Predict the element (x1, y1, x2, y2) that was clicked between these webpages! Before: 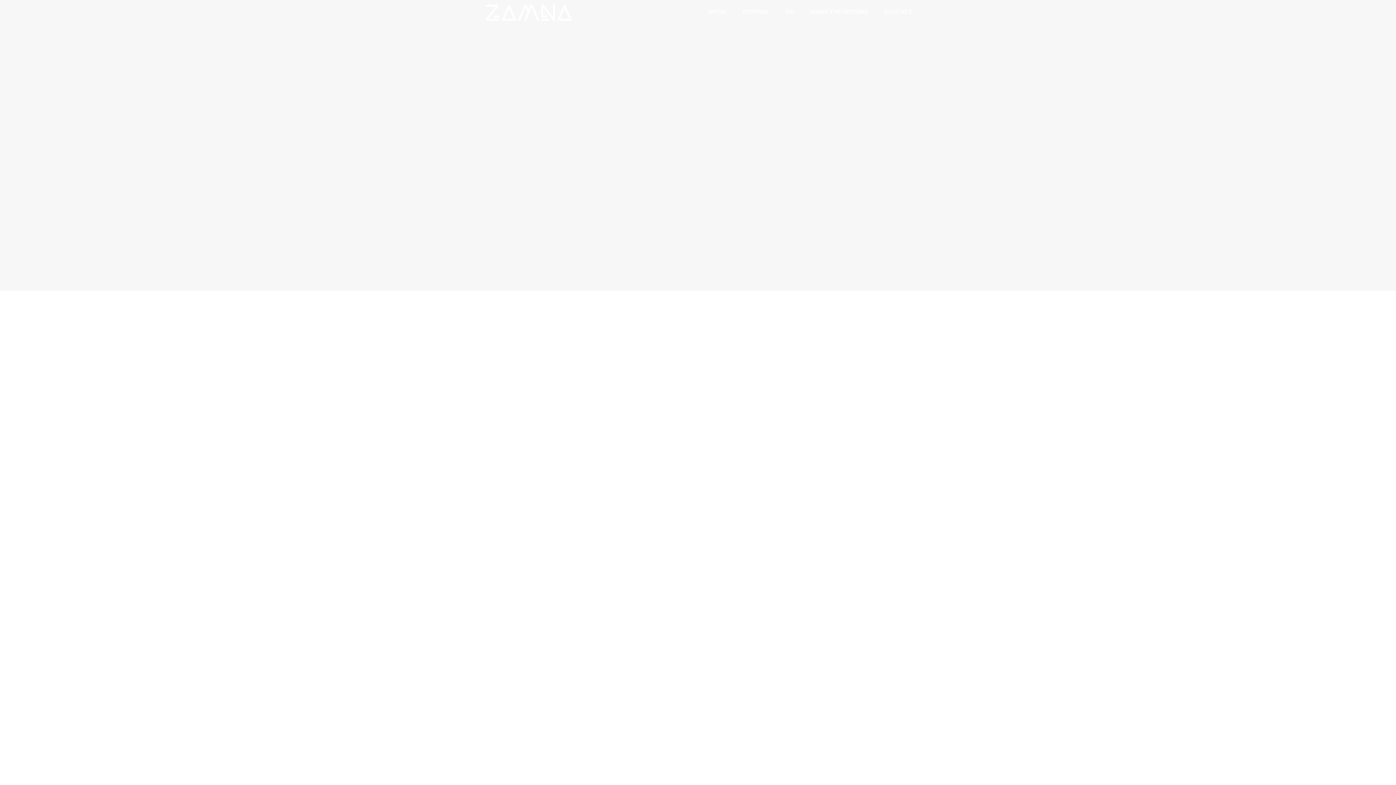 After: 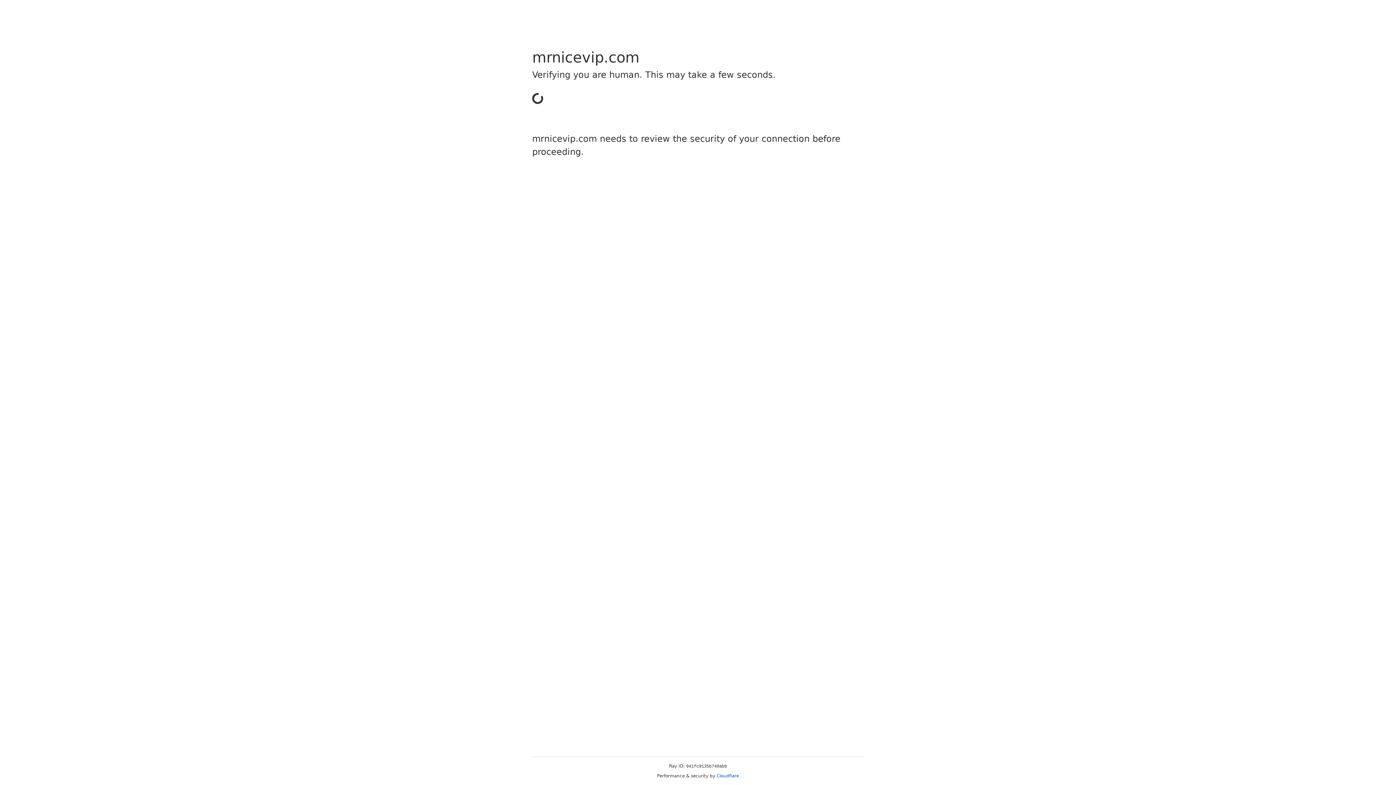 Action: label: VIP bbox: (778, 0, 801, 24)